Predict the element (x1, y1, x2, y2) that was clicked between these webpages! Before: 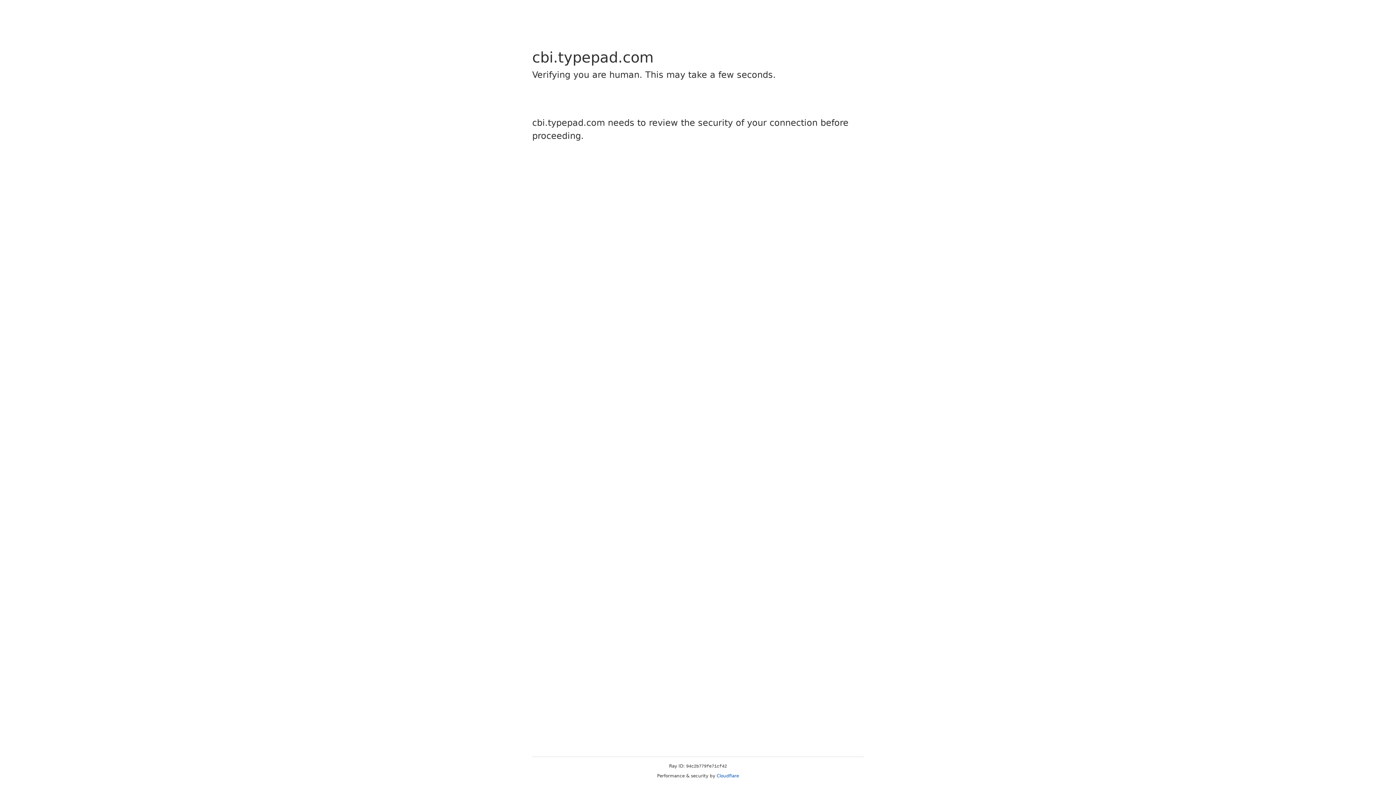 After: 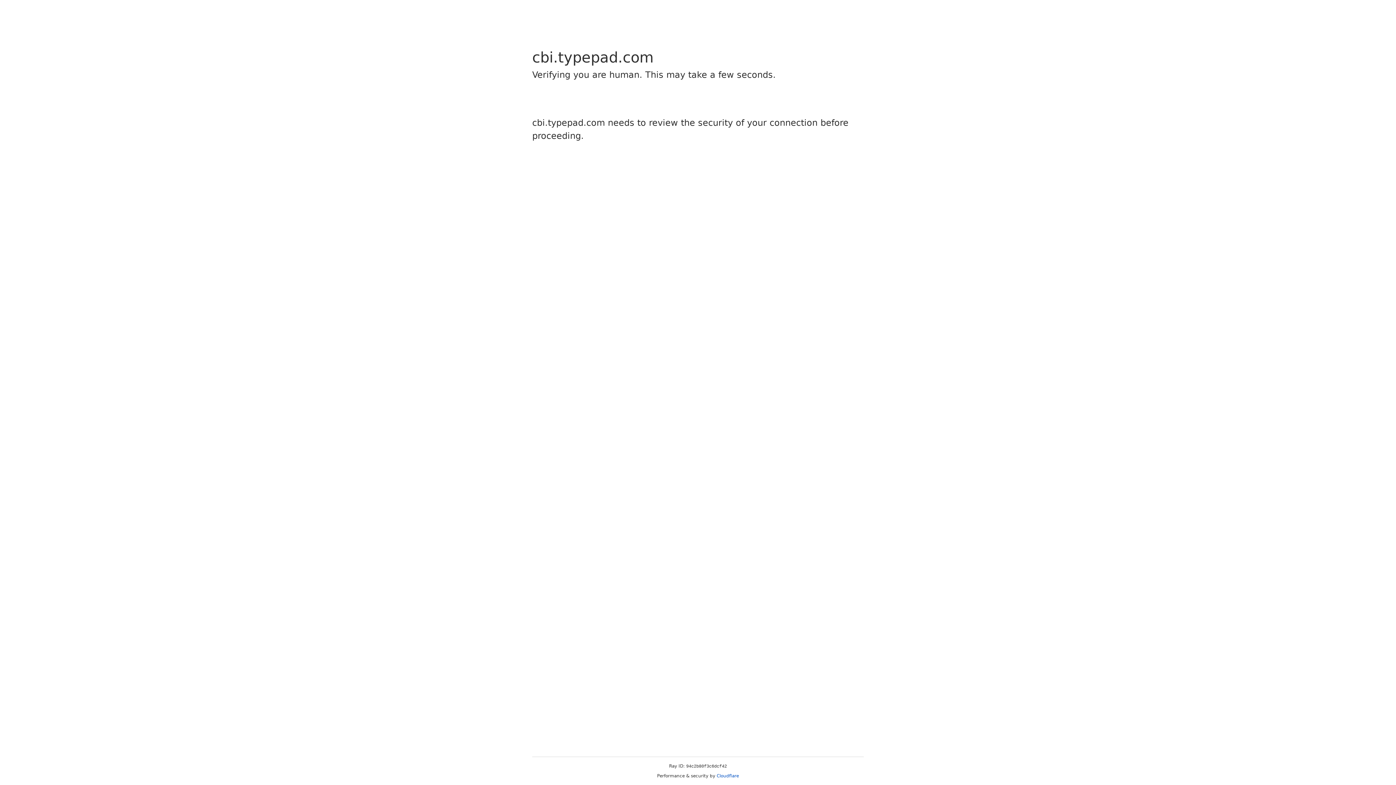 Action: bbox: (716, 773, 739, 778) label: Cloudflare